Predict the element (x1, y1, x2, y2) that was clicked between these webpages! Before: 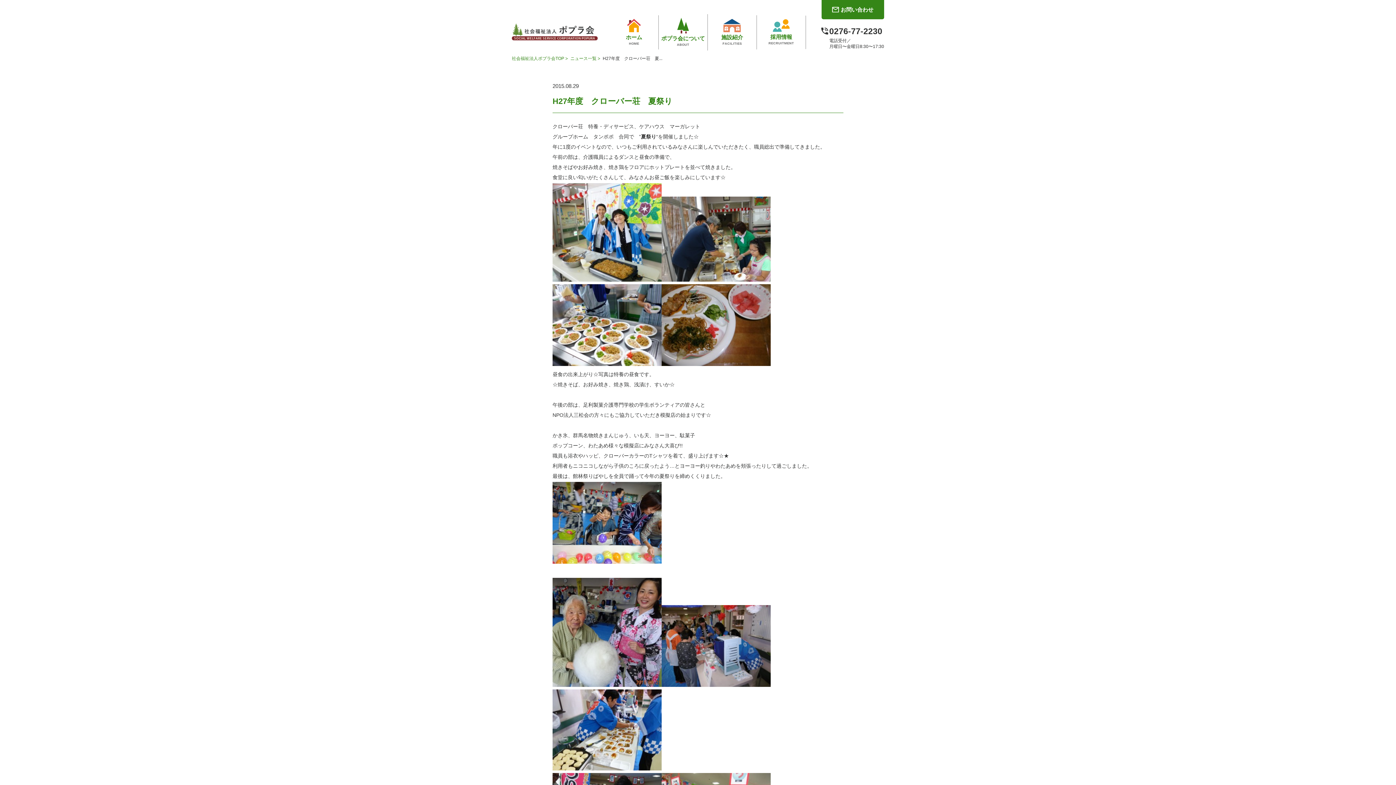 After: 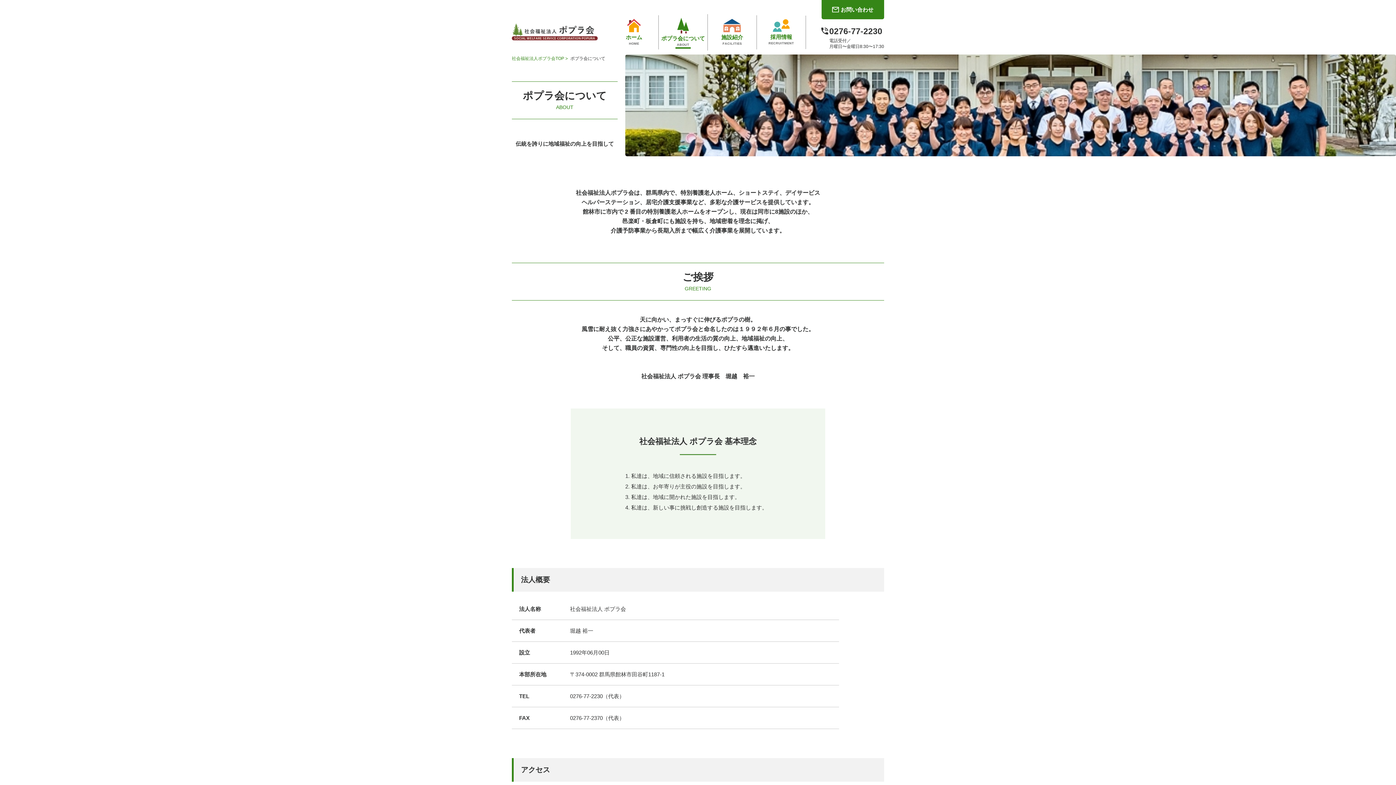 Action: bbox: (661, 17, 705, 48) label: ポプラ会について
ABOUT